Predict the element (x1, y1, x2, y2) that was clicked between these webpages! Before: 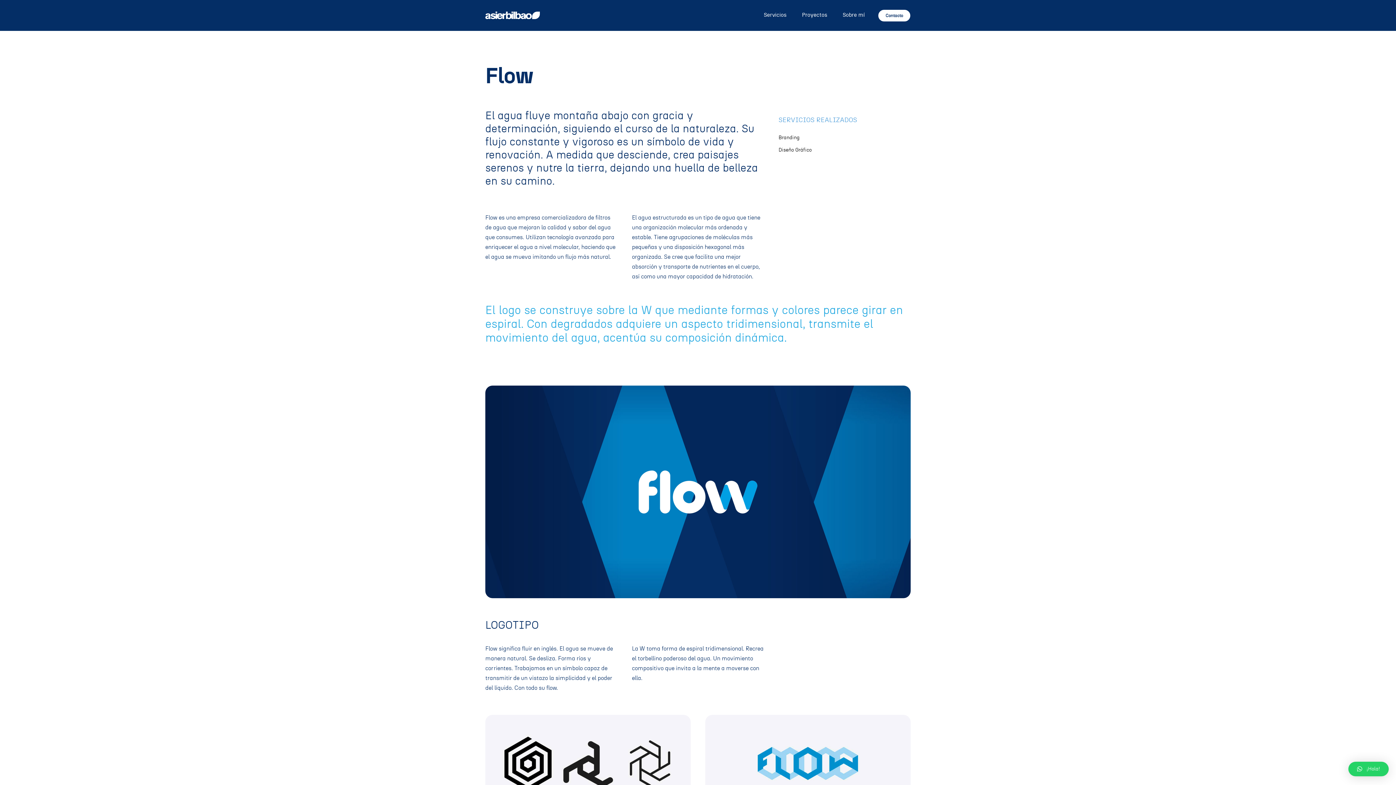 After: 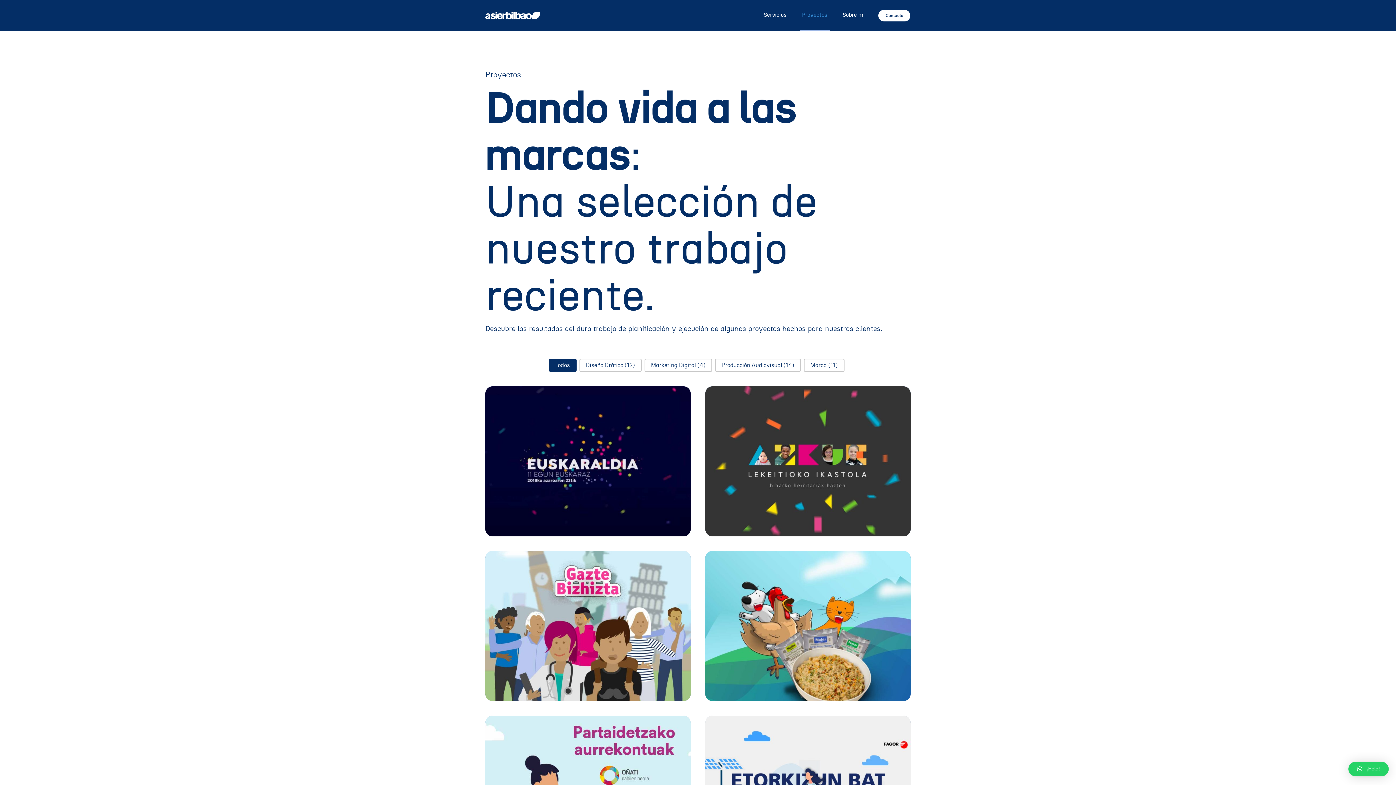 Action: label: Proyectos bbox: (800, 0, 829, 30)